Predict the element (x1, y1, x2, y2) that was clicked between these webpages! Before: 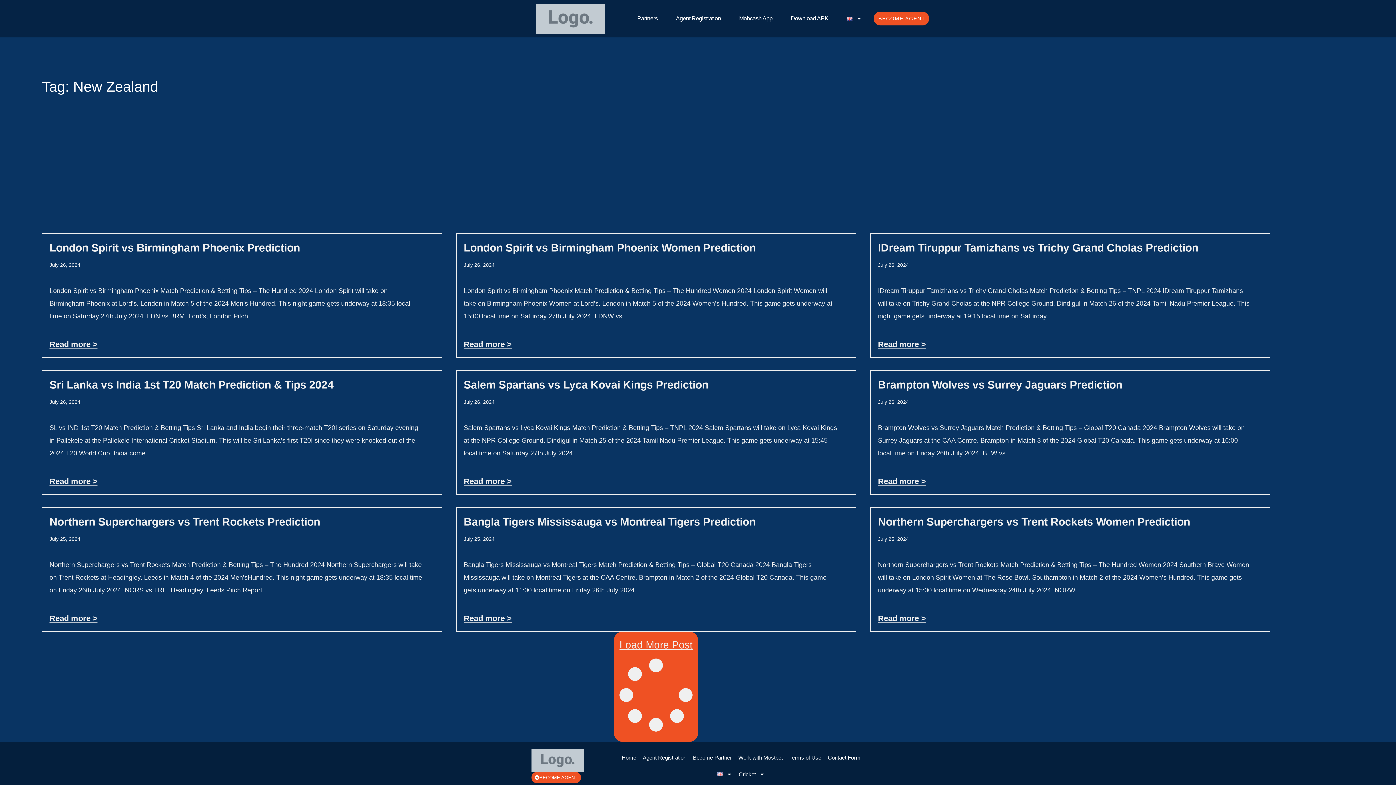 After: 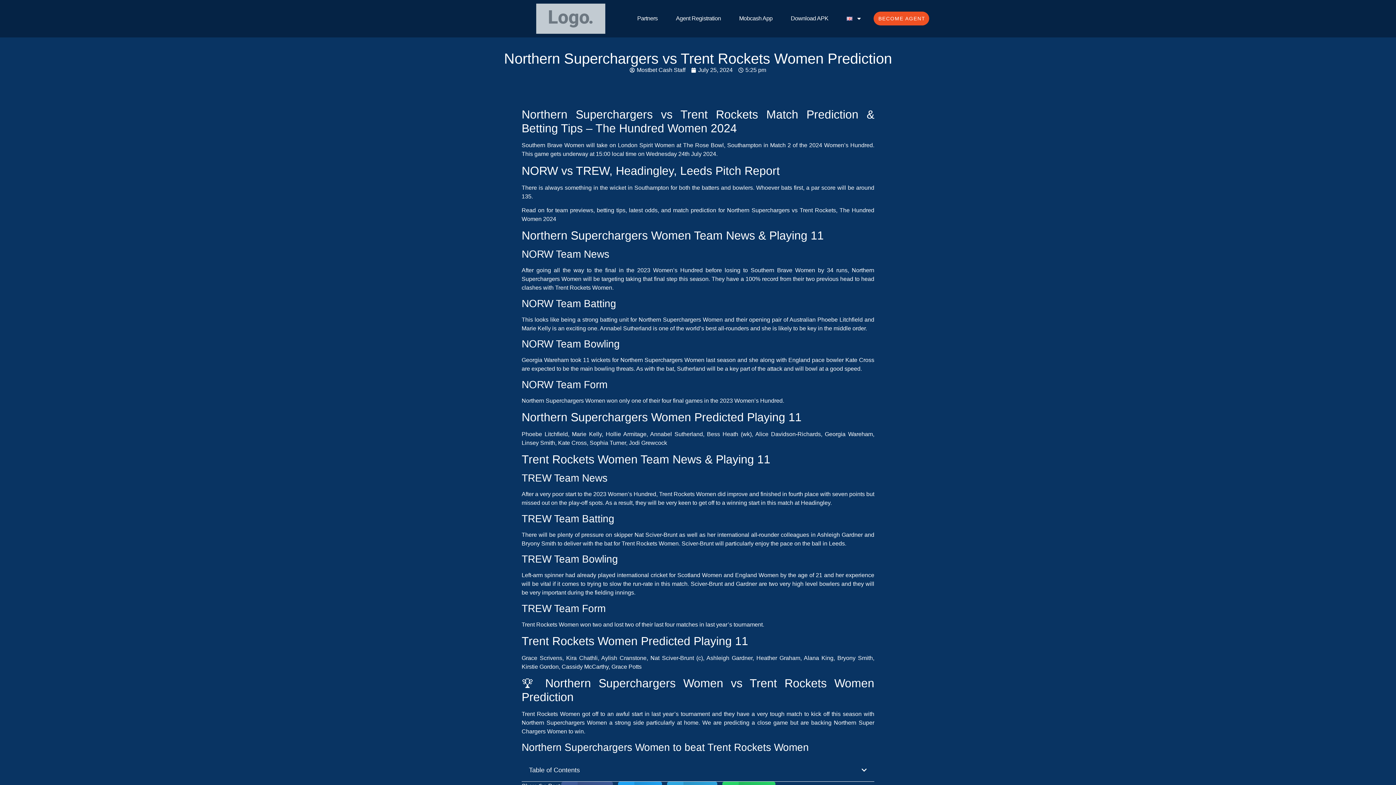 Action: label: Read more about Northern Superchargers vs Trent Rockets Women Prediction bbox: (878, 614, 926, 623)